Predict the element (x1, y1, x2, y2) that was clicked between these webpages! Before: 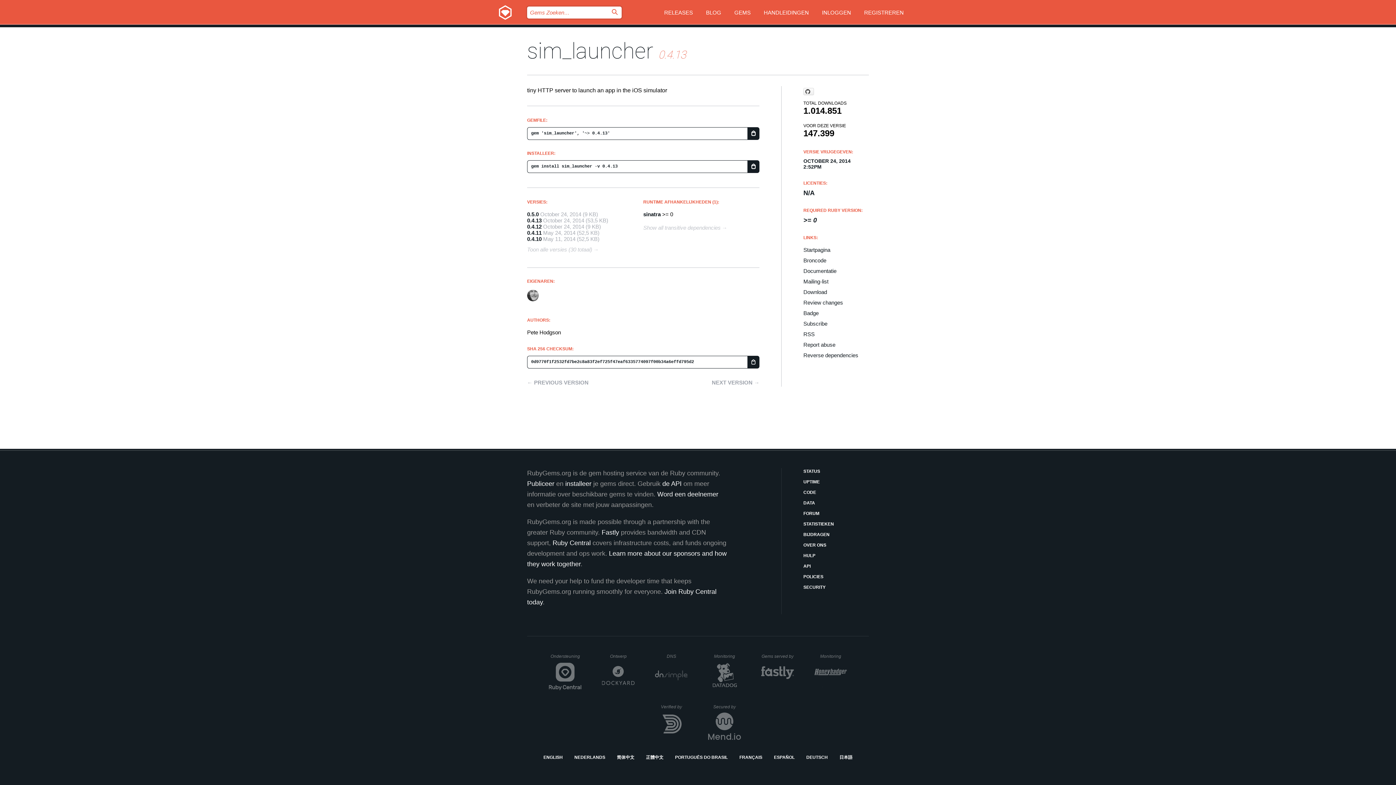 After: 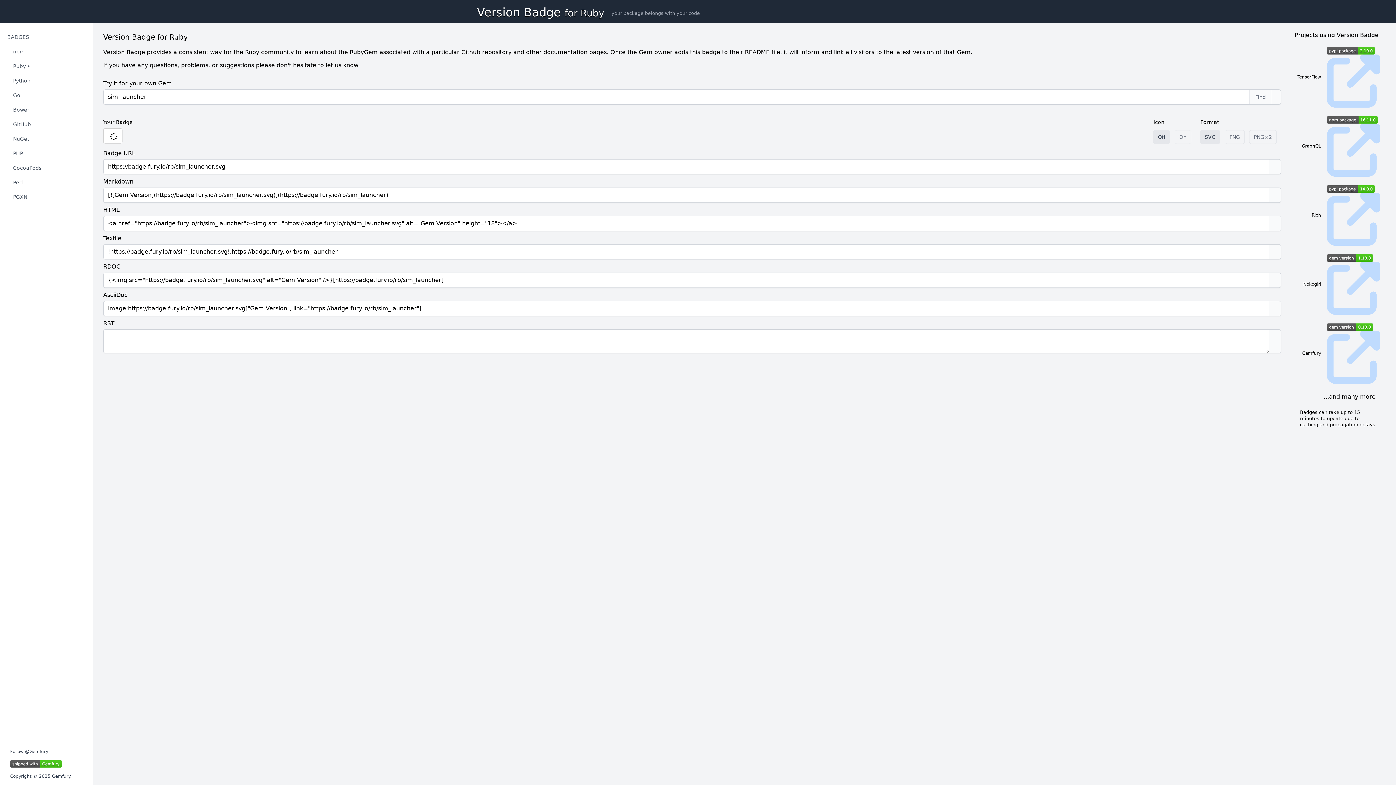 Action: label: Badge bbox: (803, 310, 869, 316)